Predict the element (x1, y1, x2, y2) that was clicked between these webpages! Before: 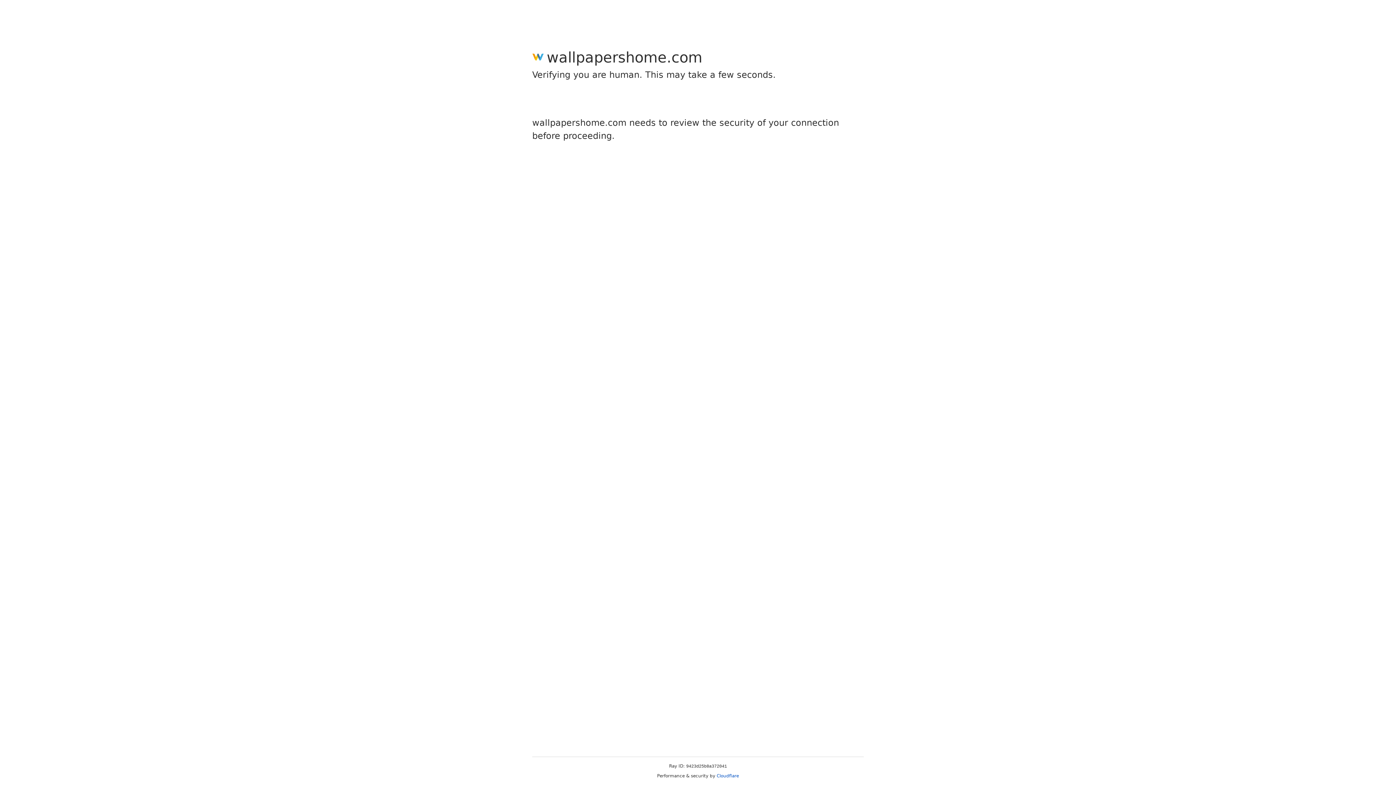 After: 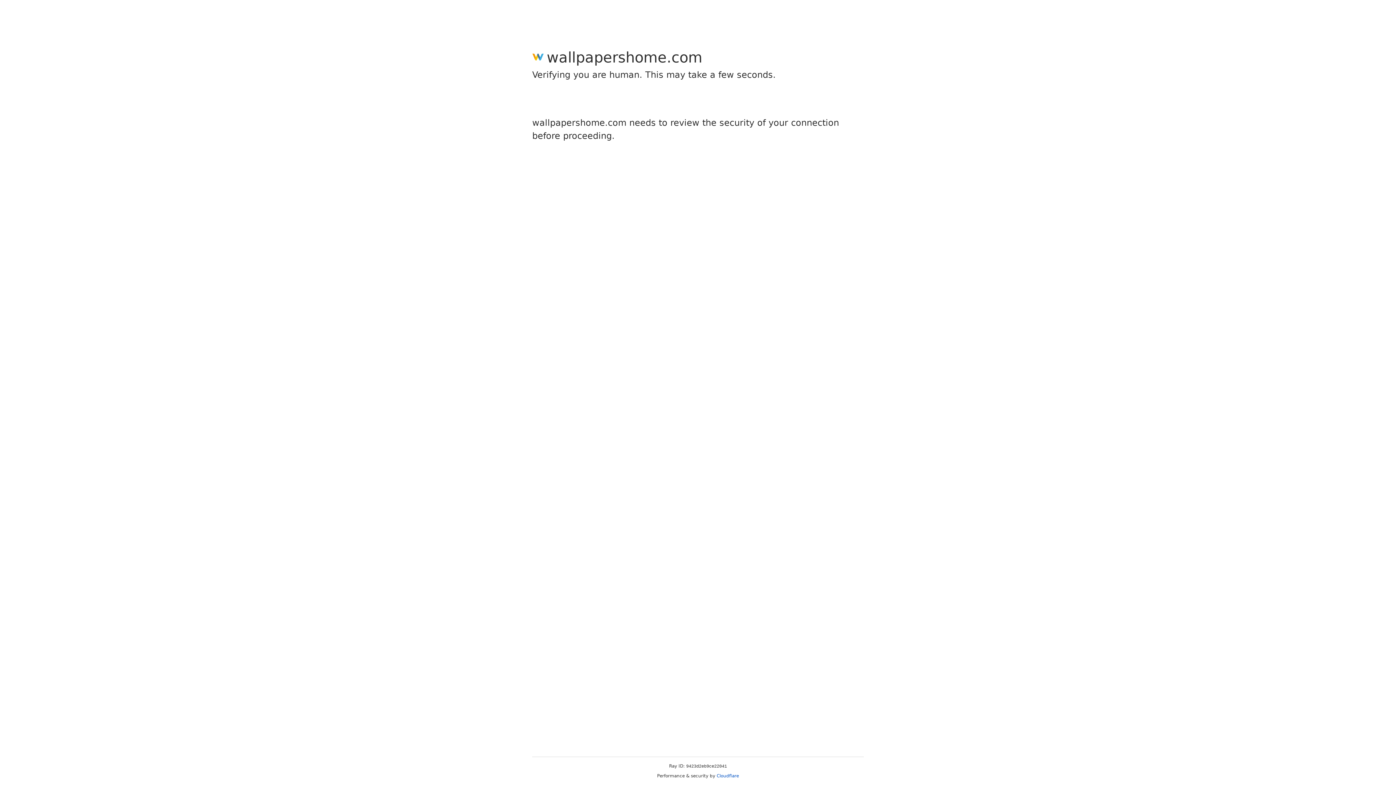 Action: label: Cloudflare bbox: (716, 773, 739, 778)